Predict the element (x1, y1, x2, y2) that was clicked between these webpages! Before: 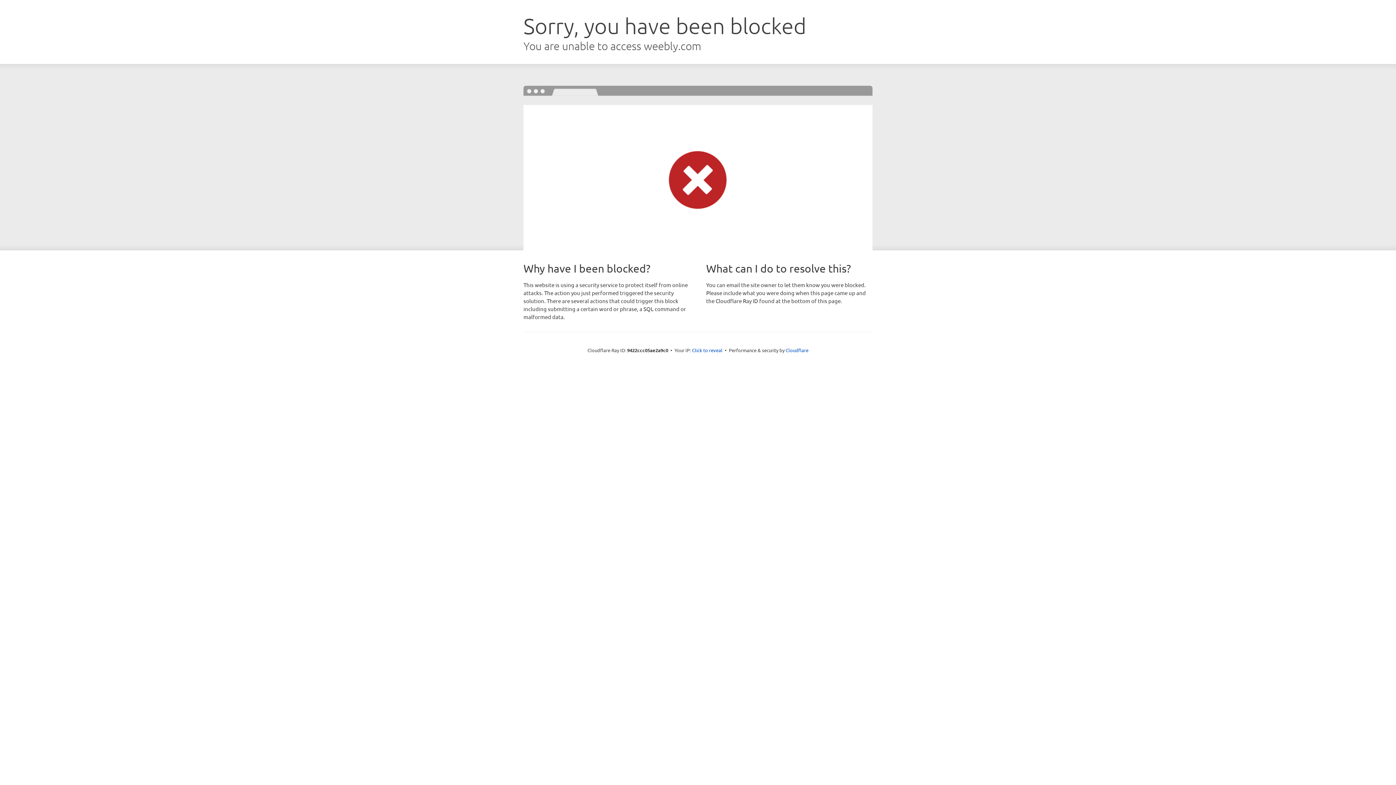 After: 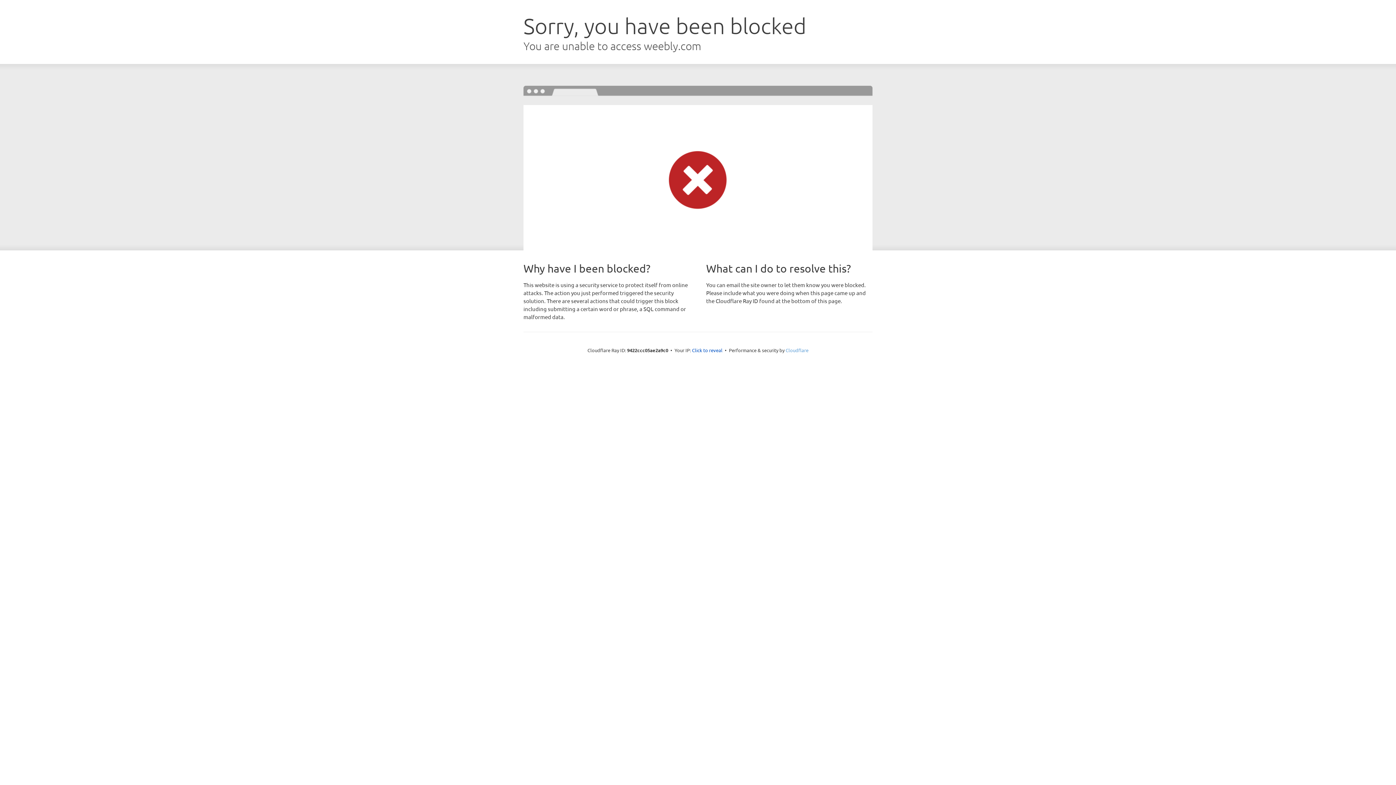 Action: bbox: (785, 347, 808, 353) label: Cloudflare